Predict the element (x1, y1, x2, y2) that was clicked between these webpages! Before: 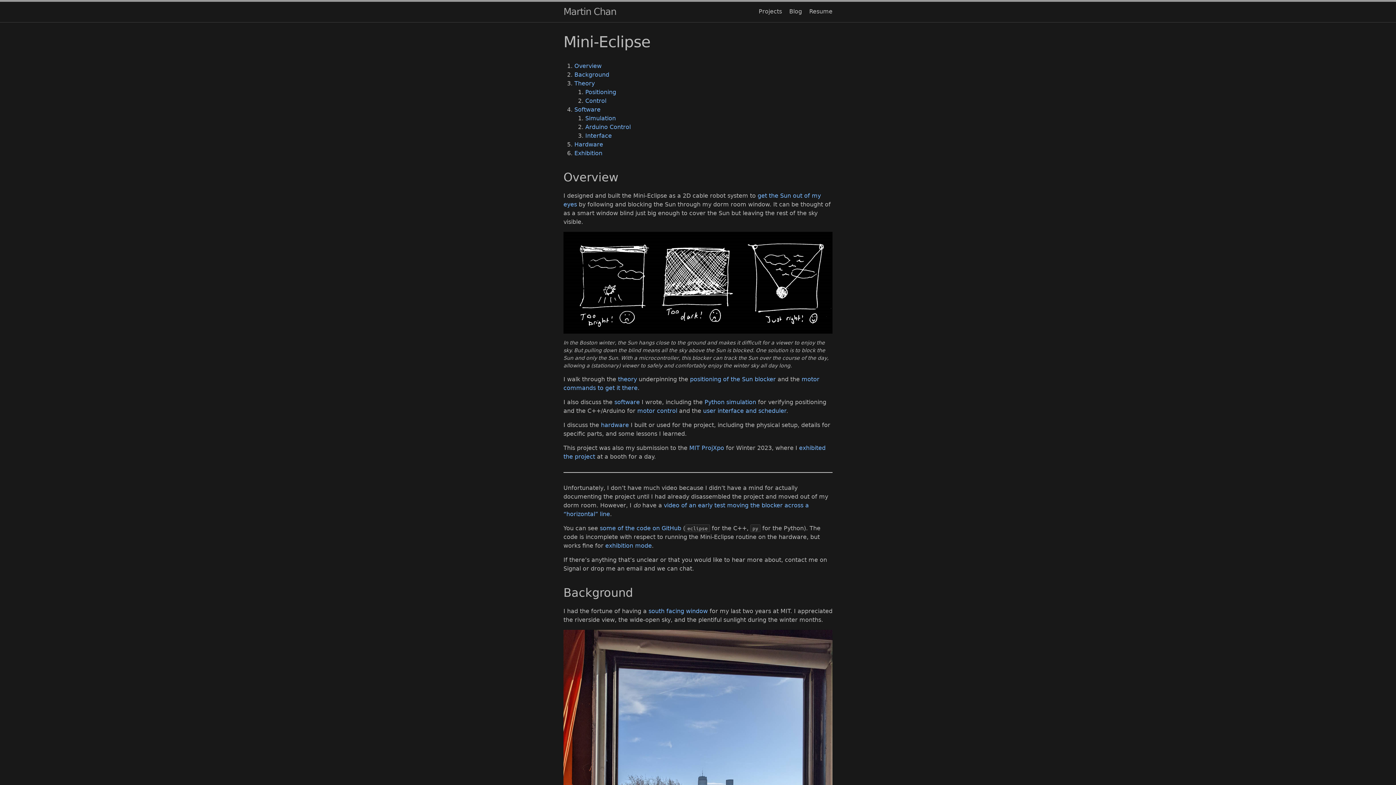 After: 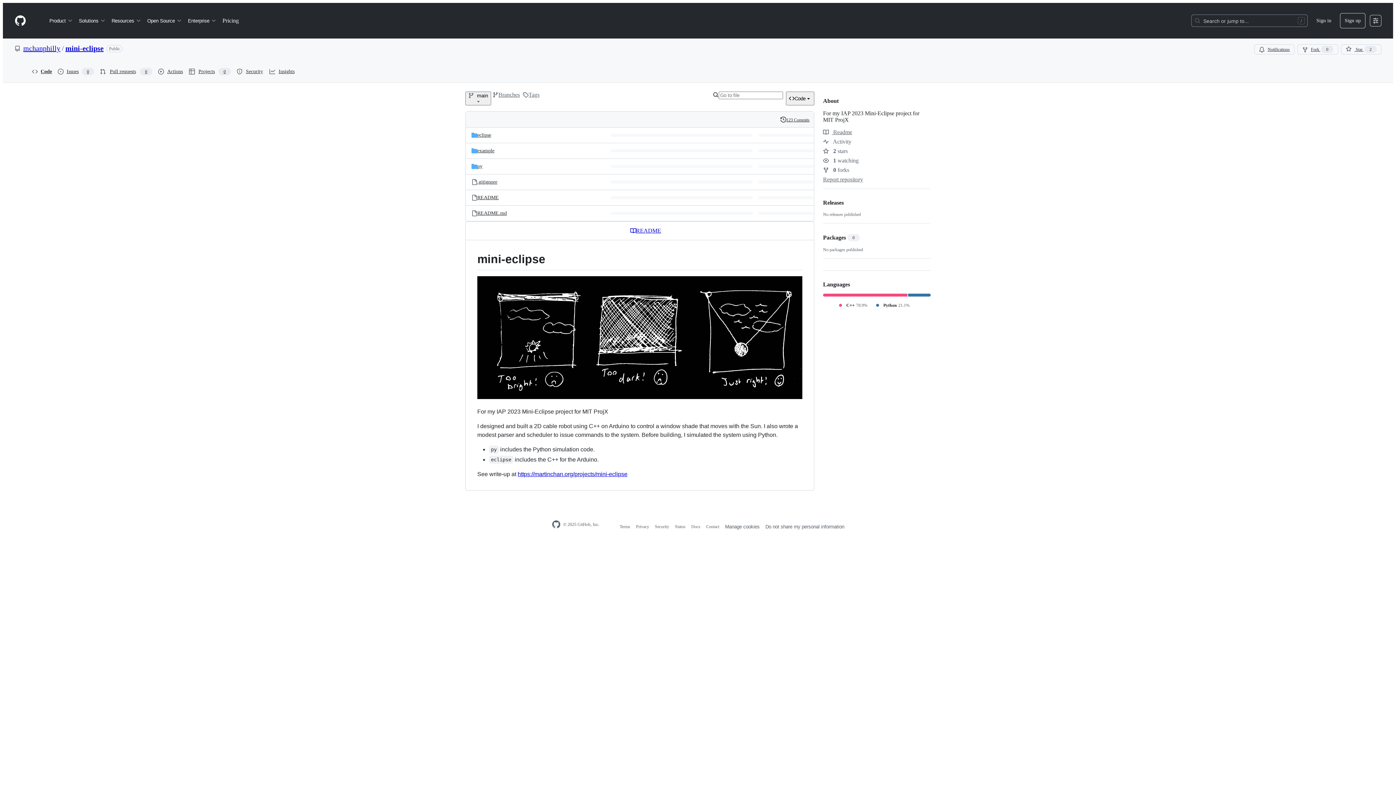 Action: label: some of the code on GitHub bbox: (600, 525, 681, 532)